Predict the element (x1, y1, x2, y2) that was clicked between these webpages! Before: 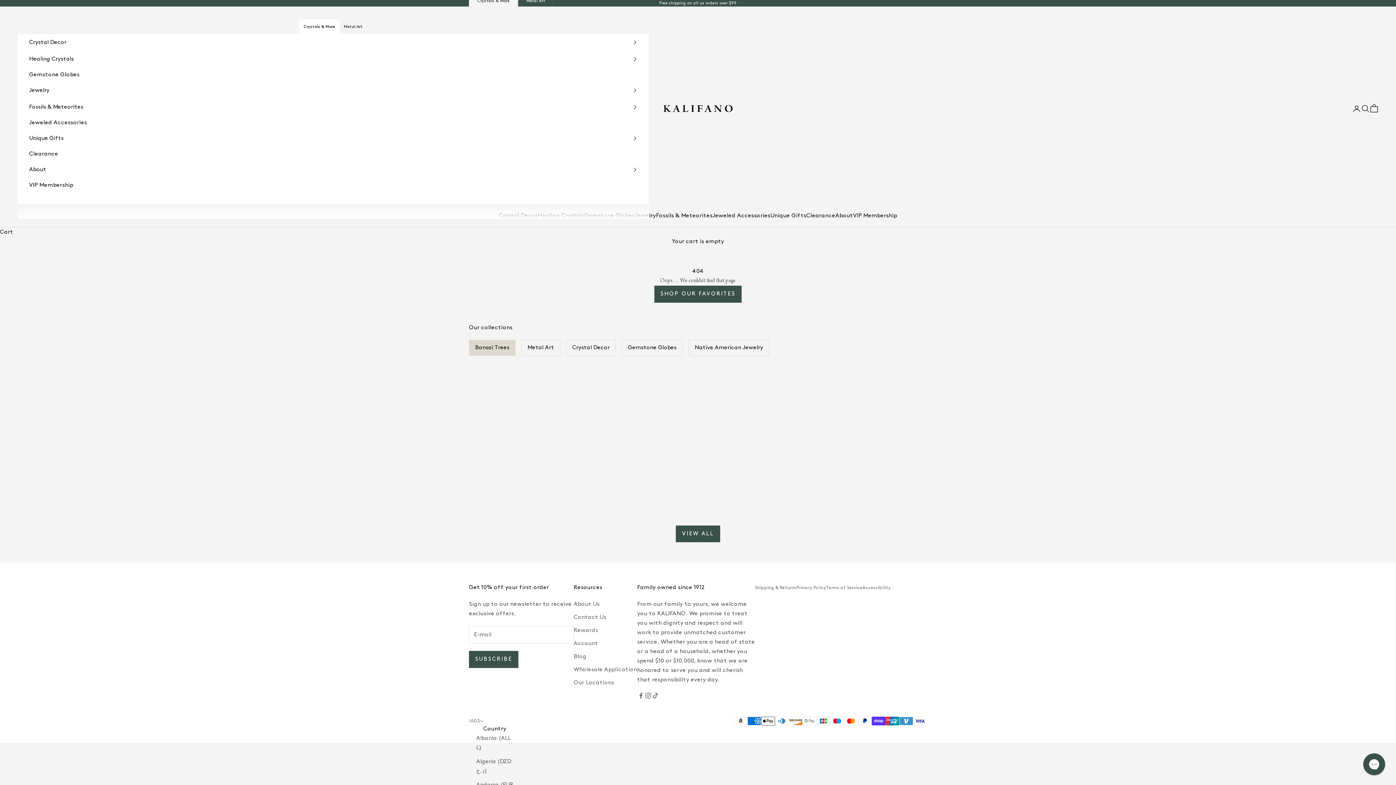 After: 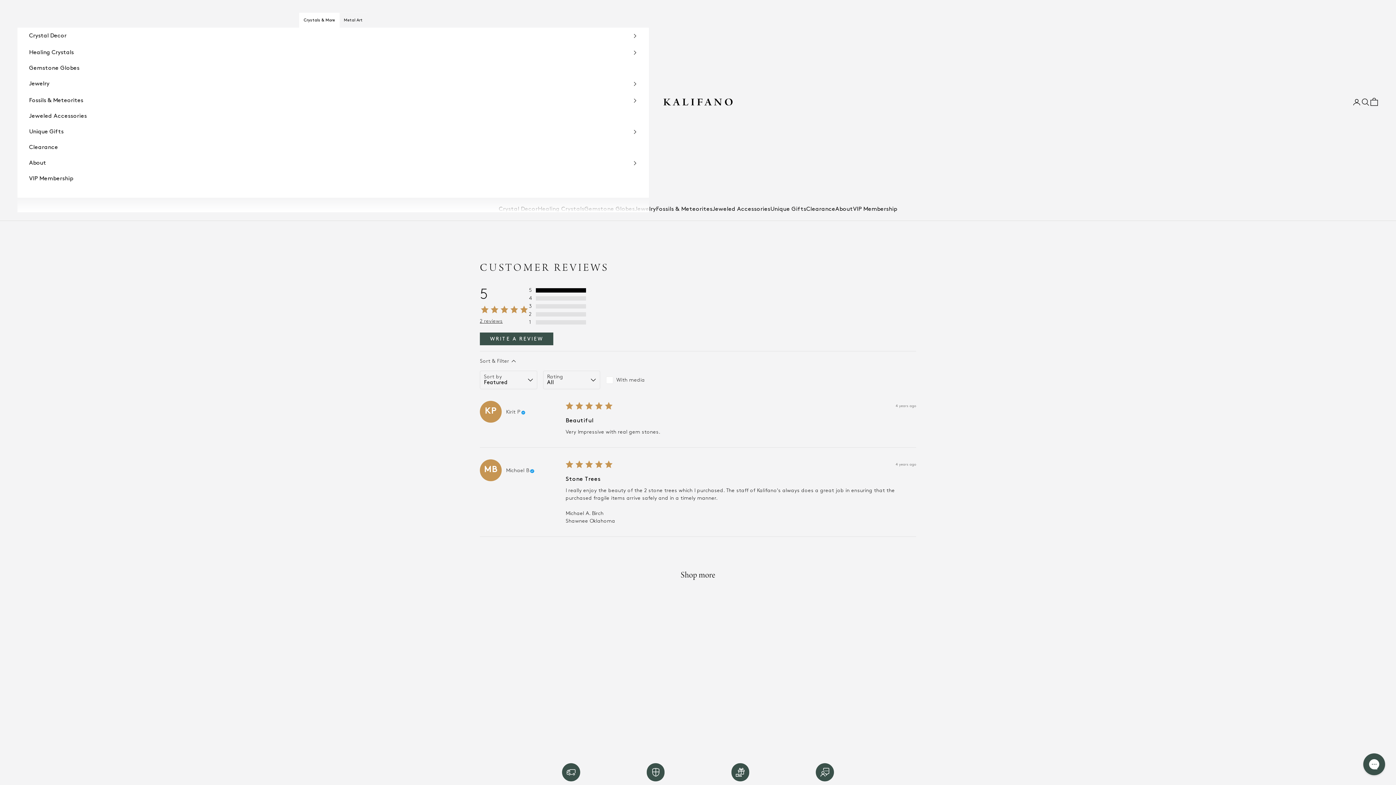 Action: label: (2) bbox: (845, 507, 875, 511)